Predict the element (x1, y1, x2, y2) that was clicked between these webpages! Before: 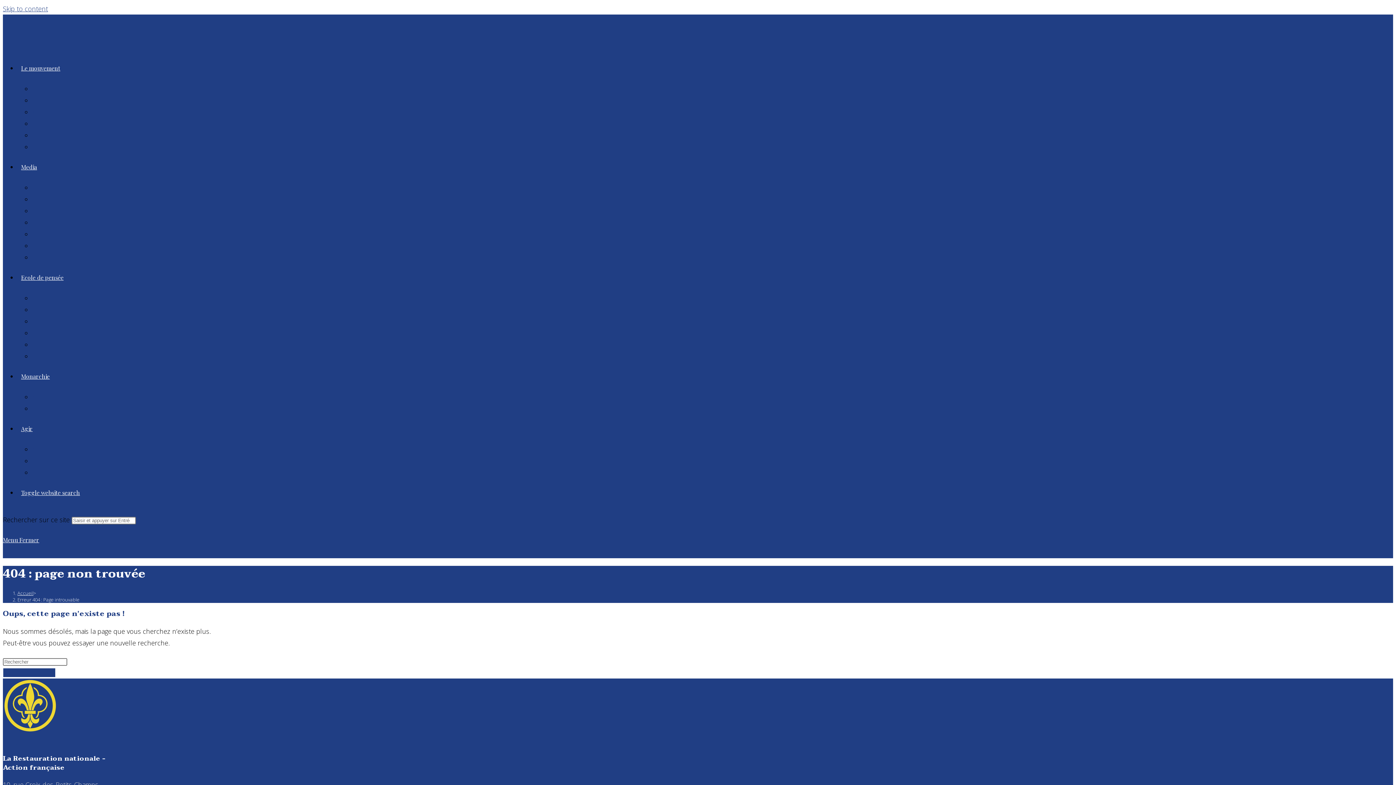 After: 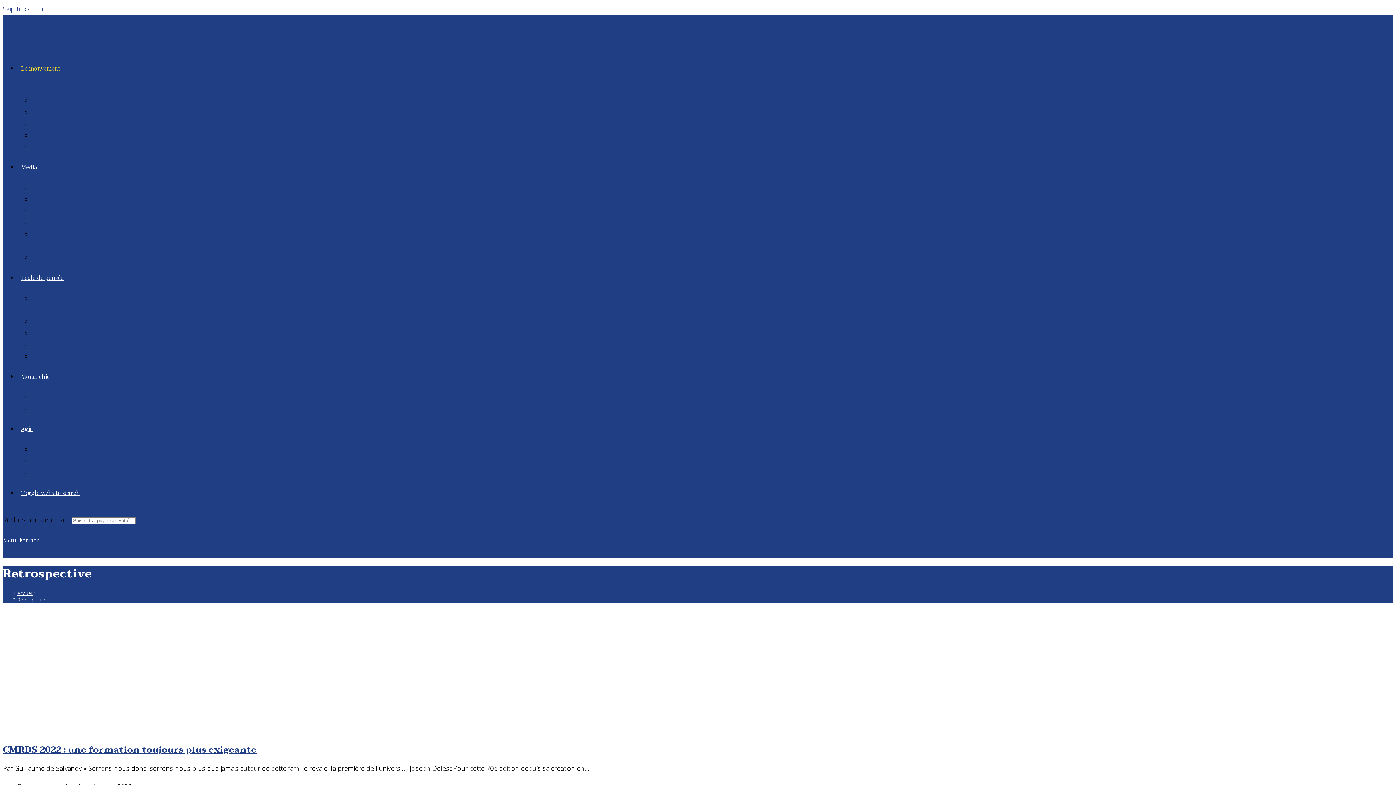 Action: bbox: (32, 144, 66, 150) label: Retrospective